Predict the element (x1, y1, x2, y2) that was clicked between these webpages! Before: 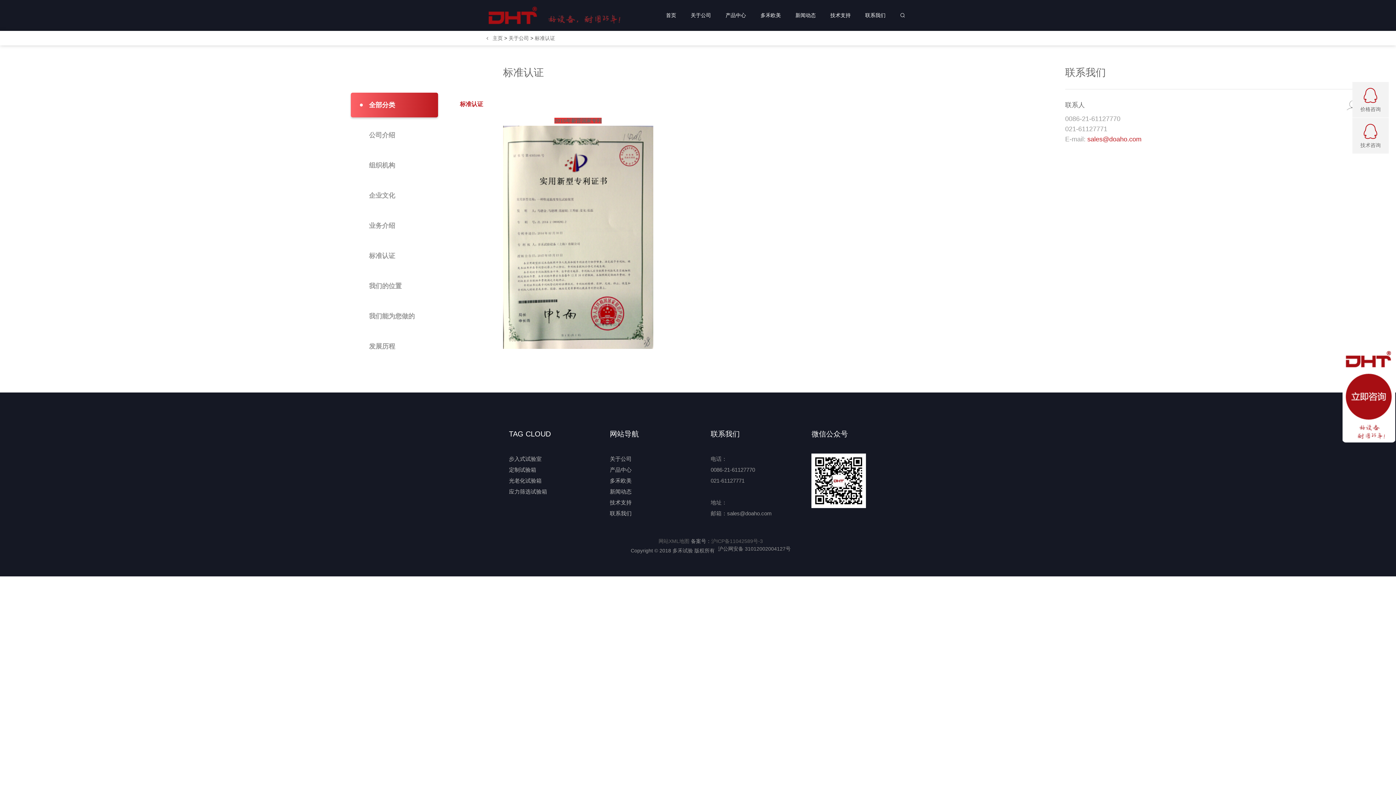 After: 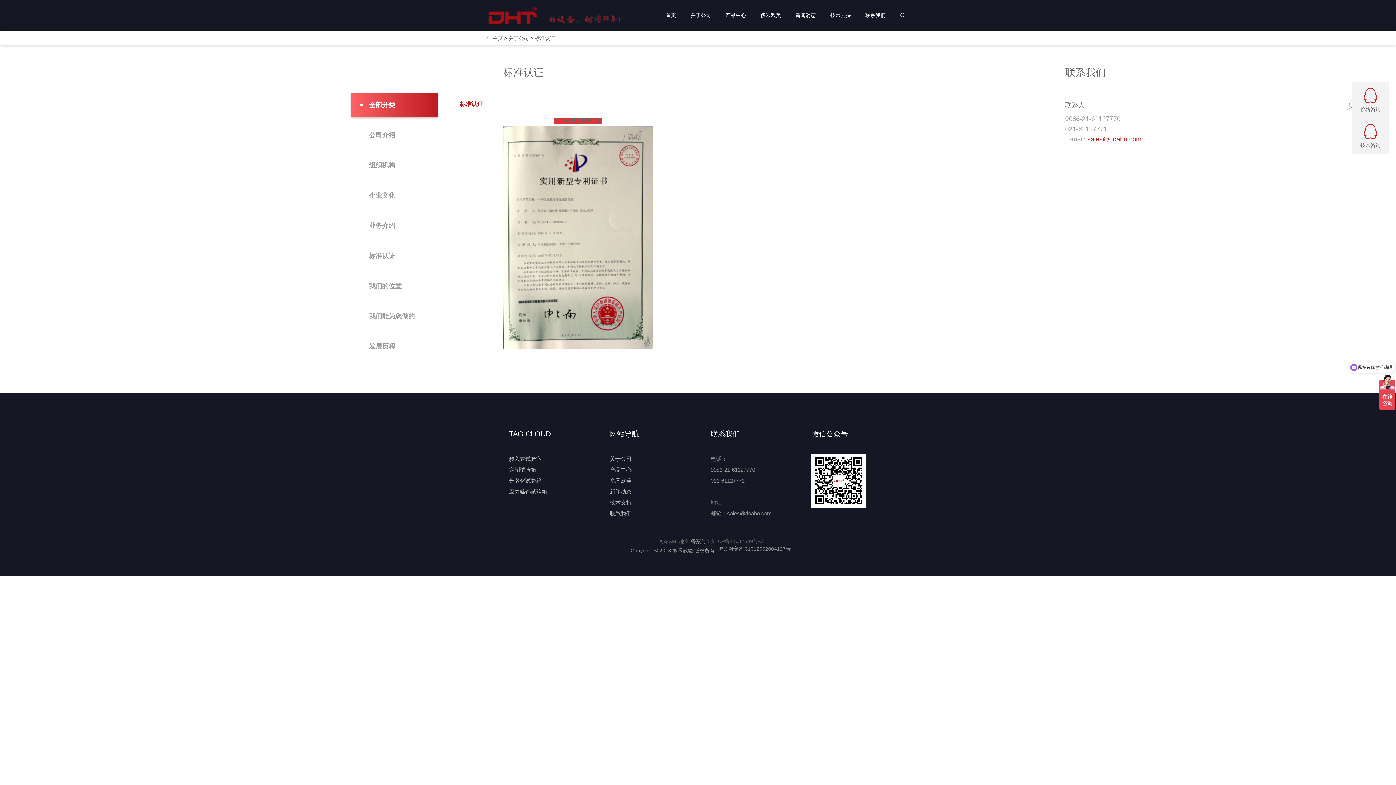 Action: label: 标准认证 bbox: (534, 35, 555, 41)